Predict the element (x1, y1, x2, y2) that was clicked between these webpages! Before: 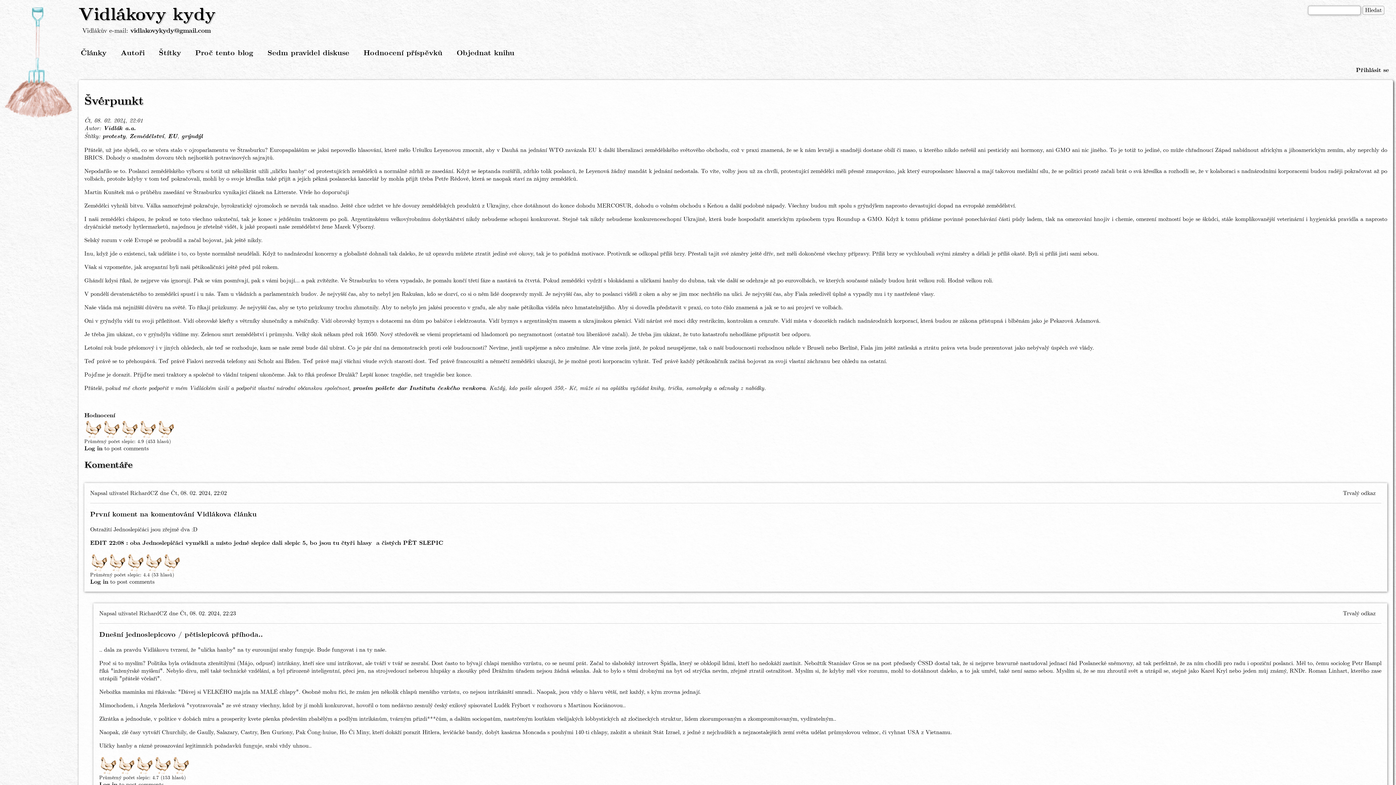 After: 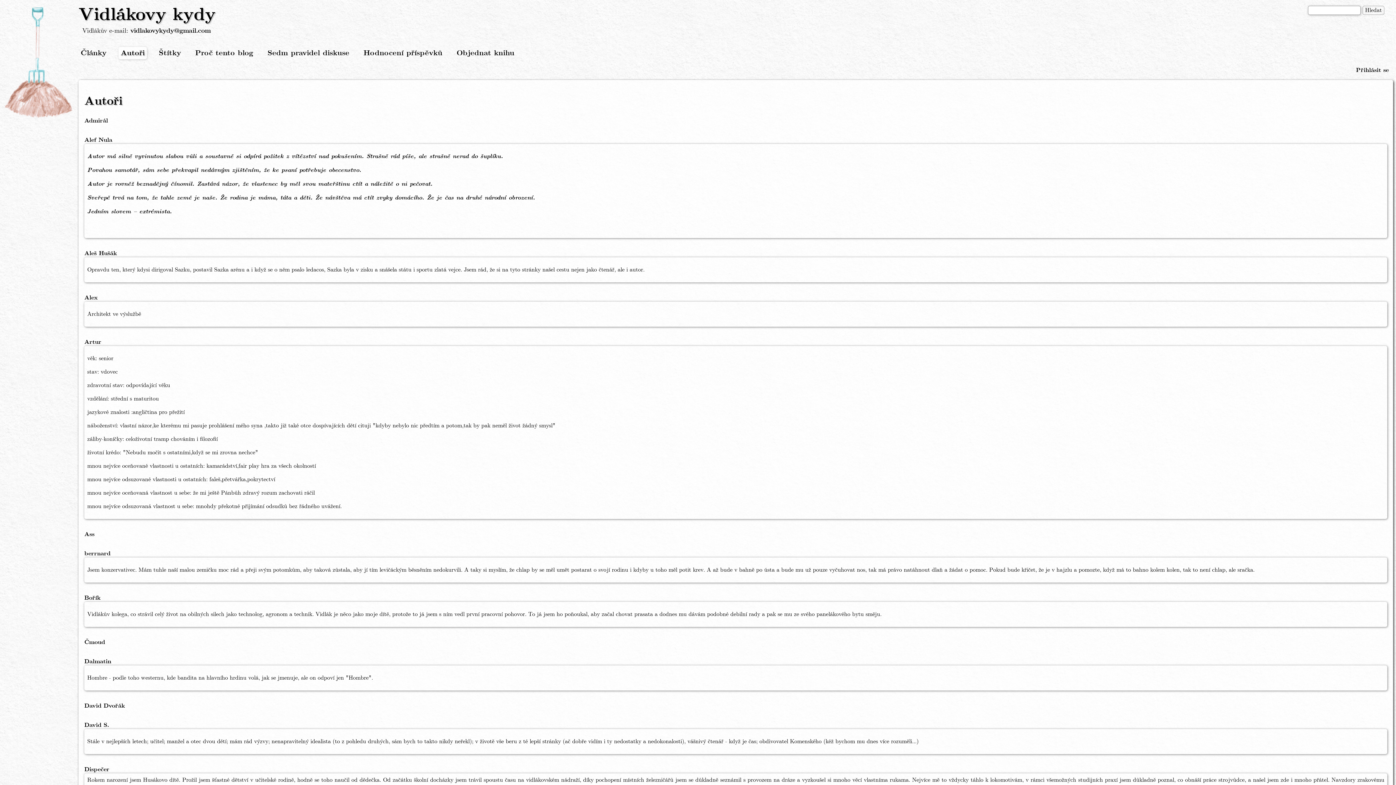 Action: label: Autoři bbox: (118, 46, 146, 59)